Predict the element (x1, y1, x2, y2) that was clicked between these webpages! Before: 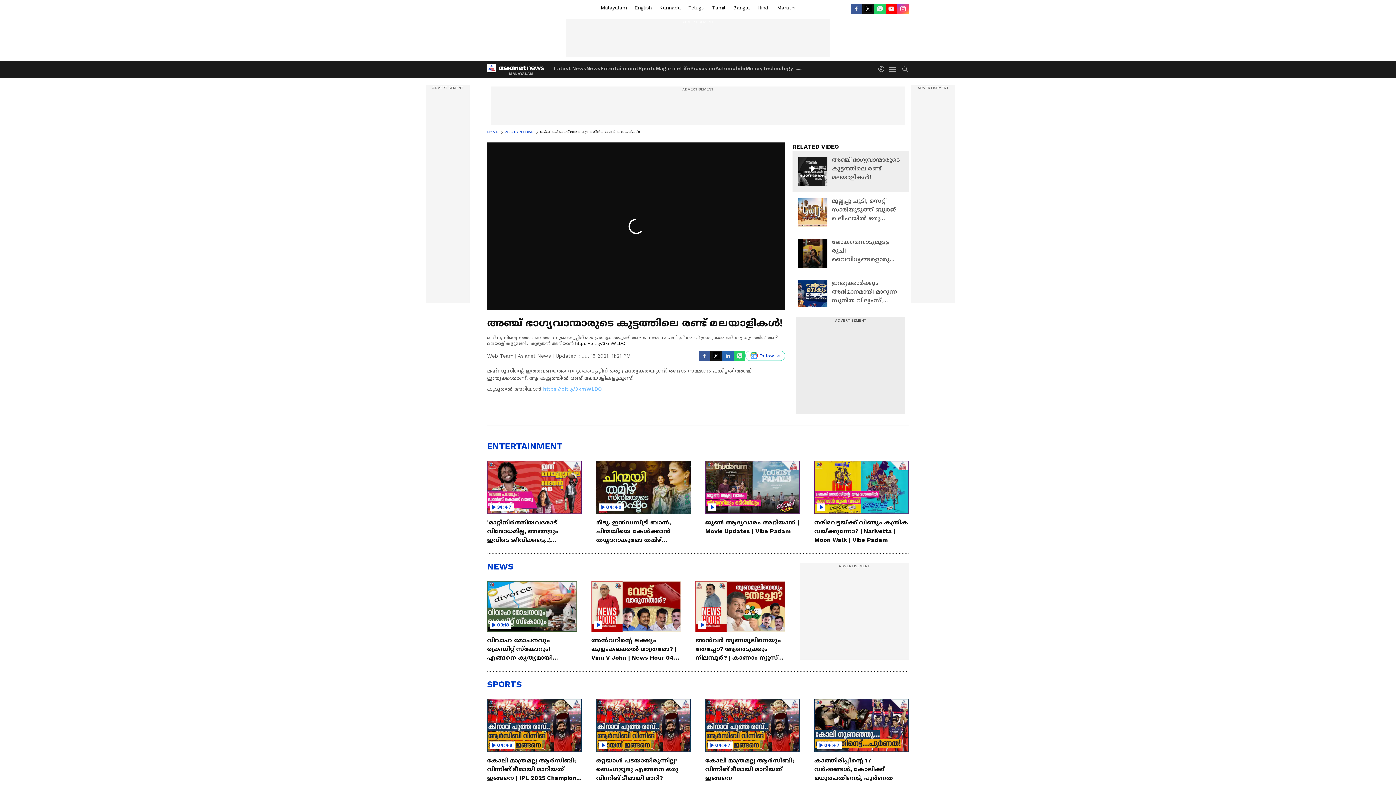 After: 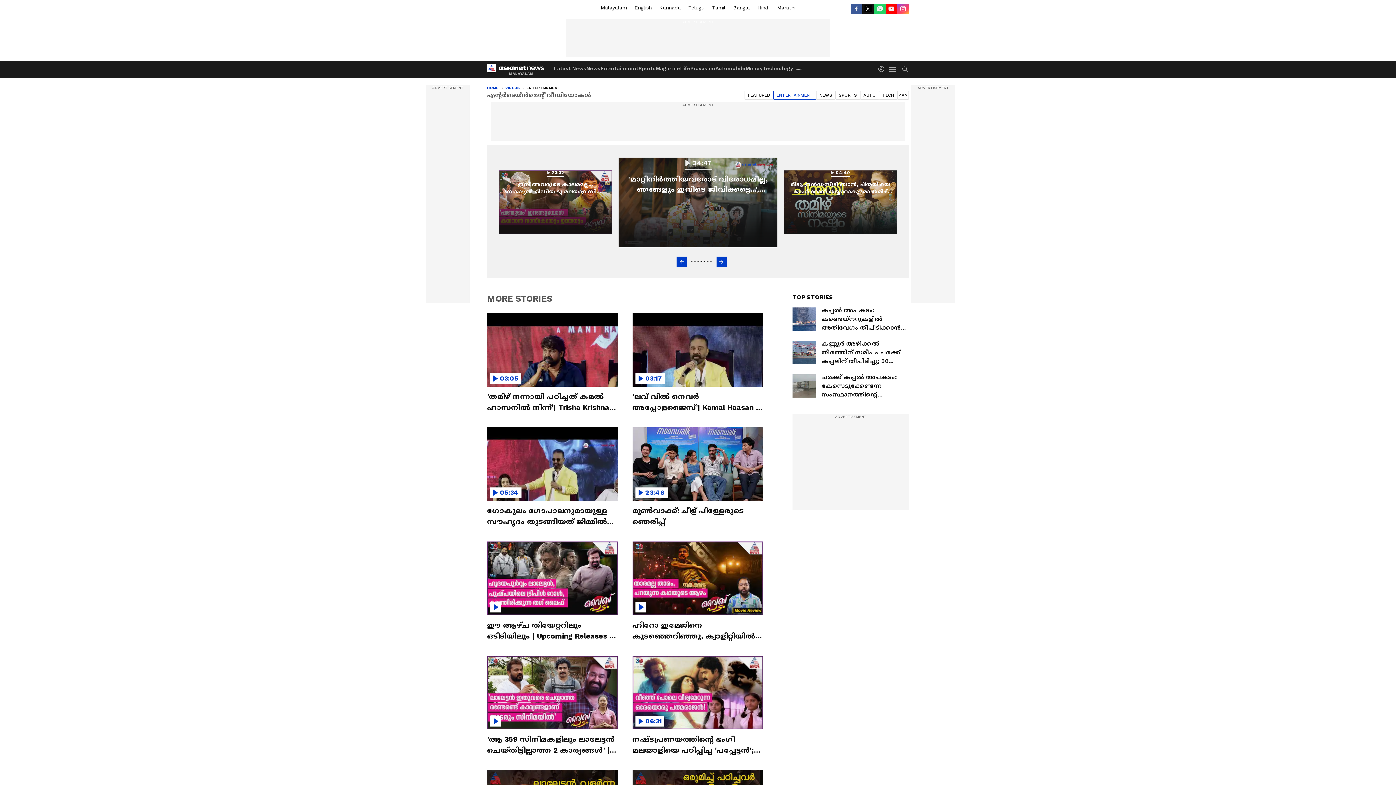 Action: label: ENTERTAINMENT bbox: (487, 440, 909, 452)